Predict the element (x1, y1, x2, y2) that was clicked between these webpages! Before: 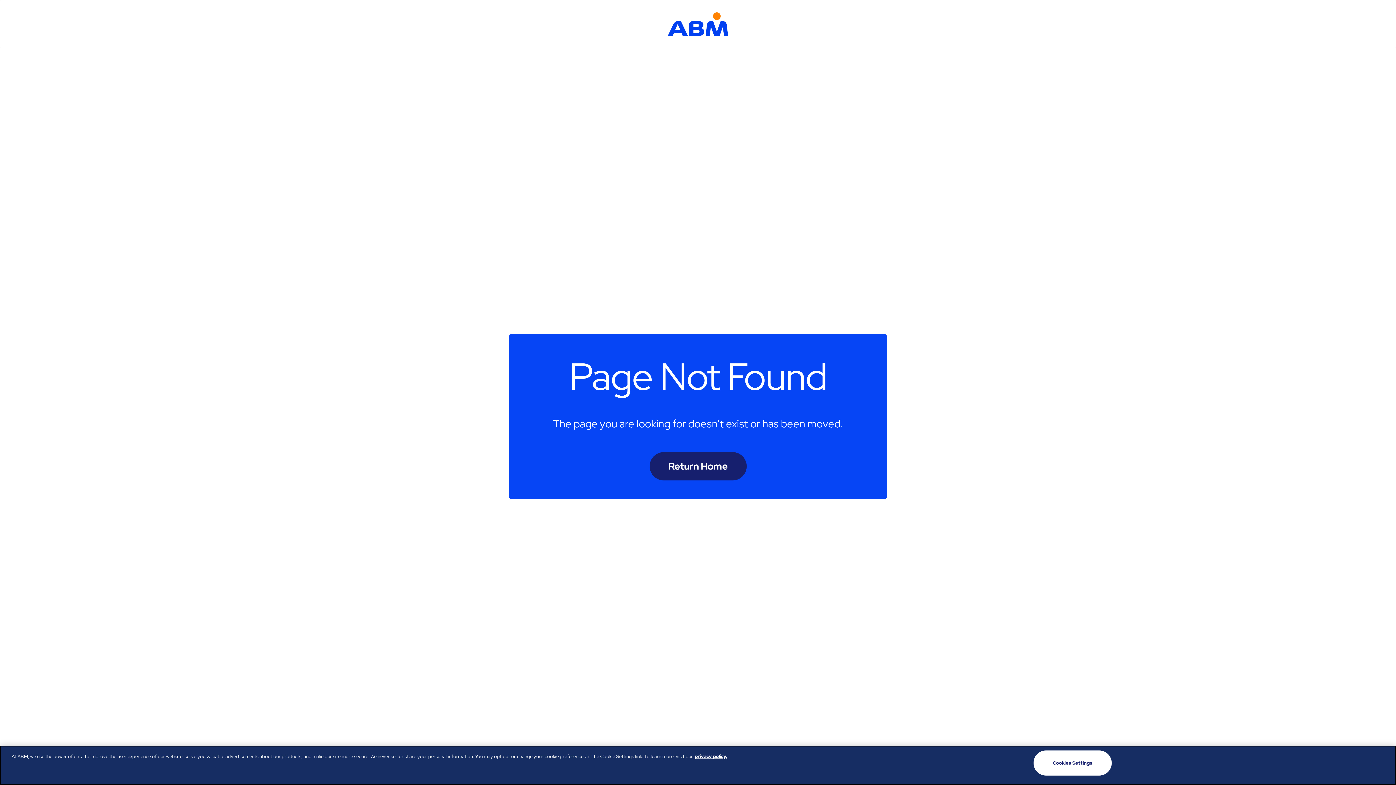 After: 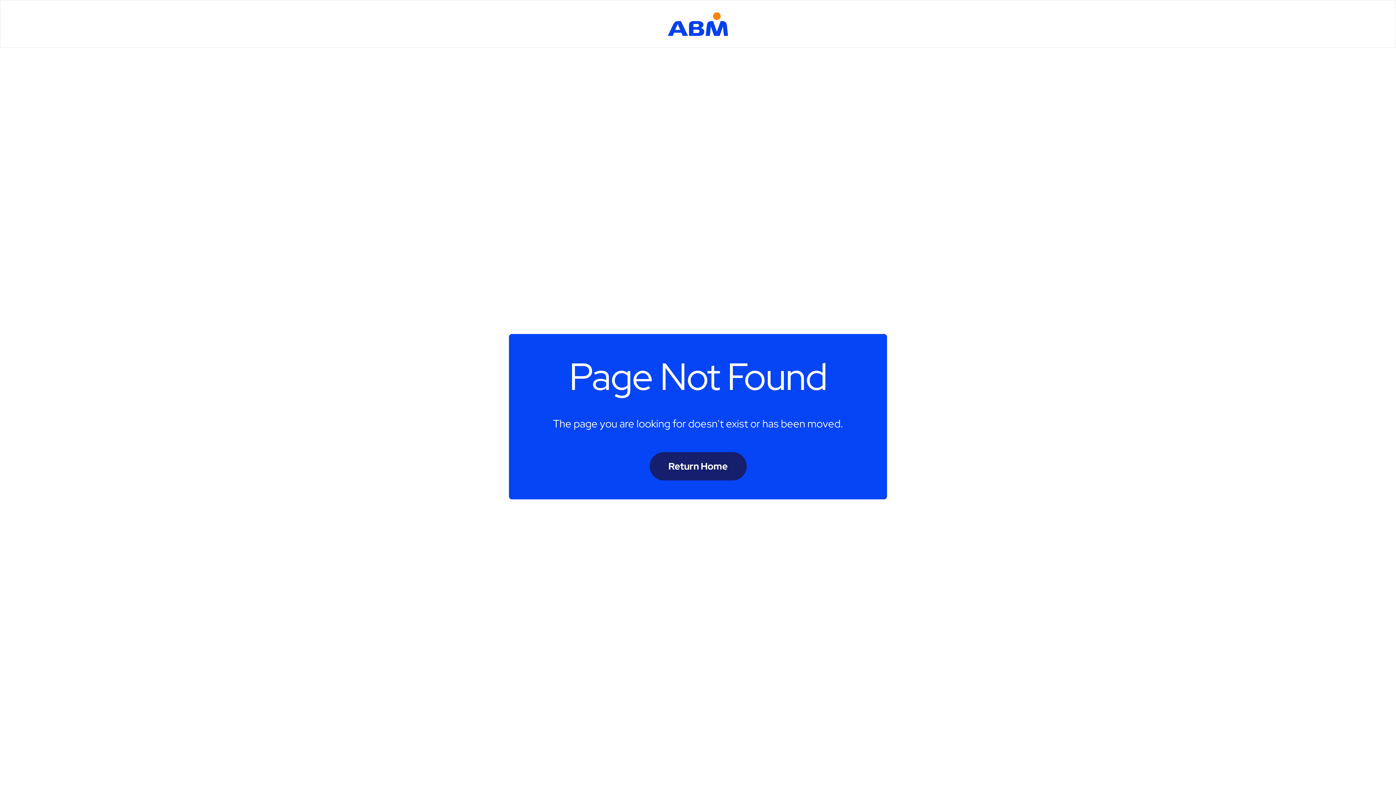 Action: bbox: (1376, 756, 1392, 772) label: Close